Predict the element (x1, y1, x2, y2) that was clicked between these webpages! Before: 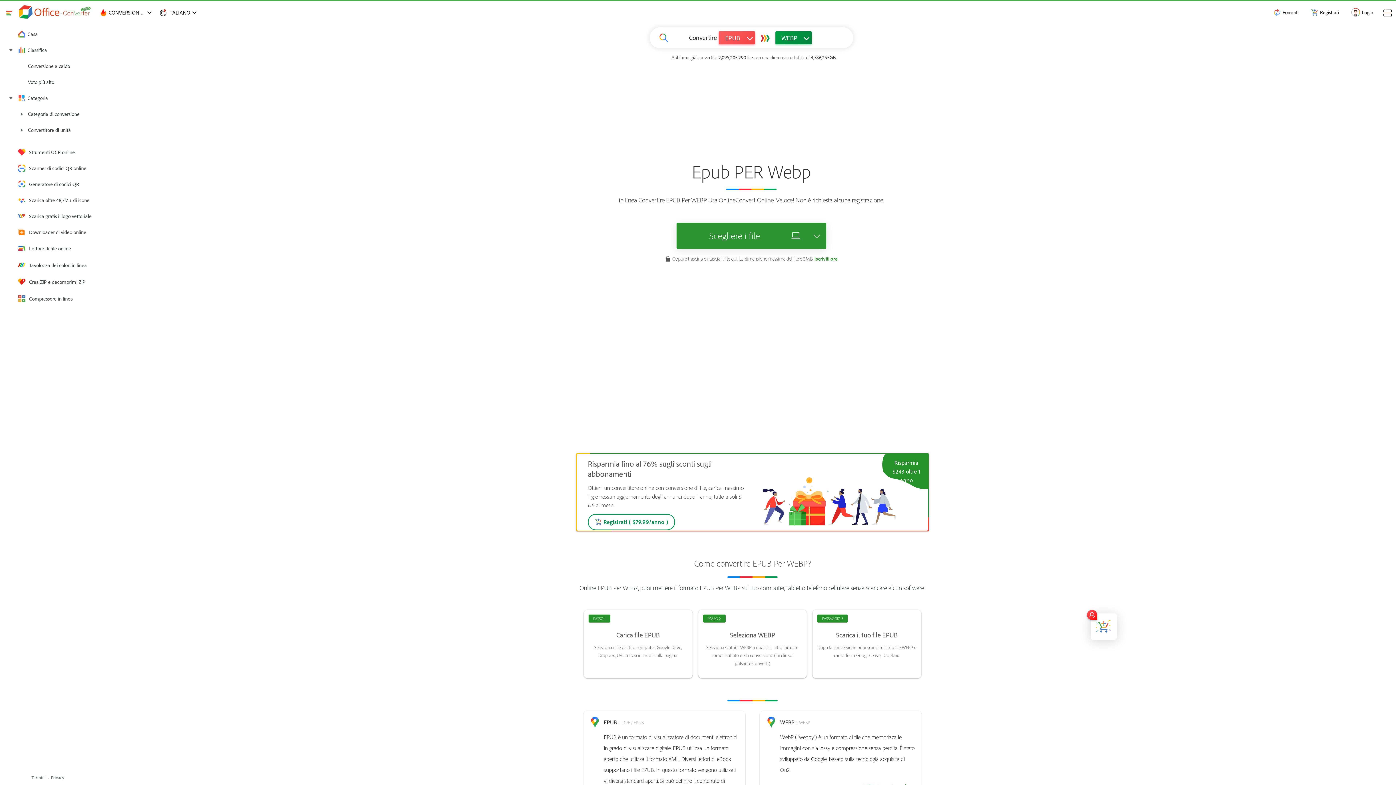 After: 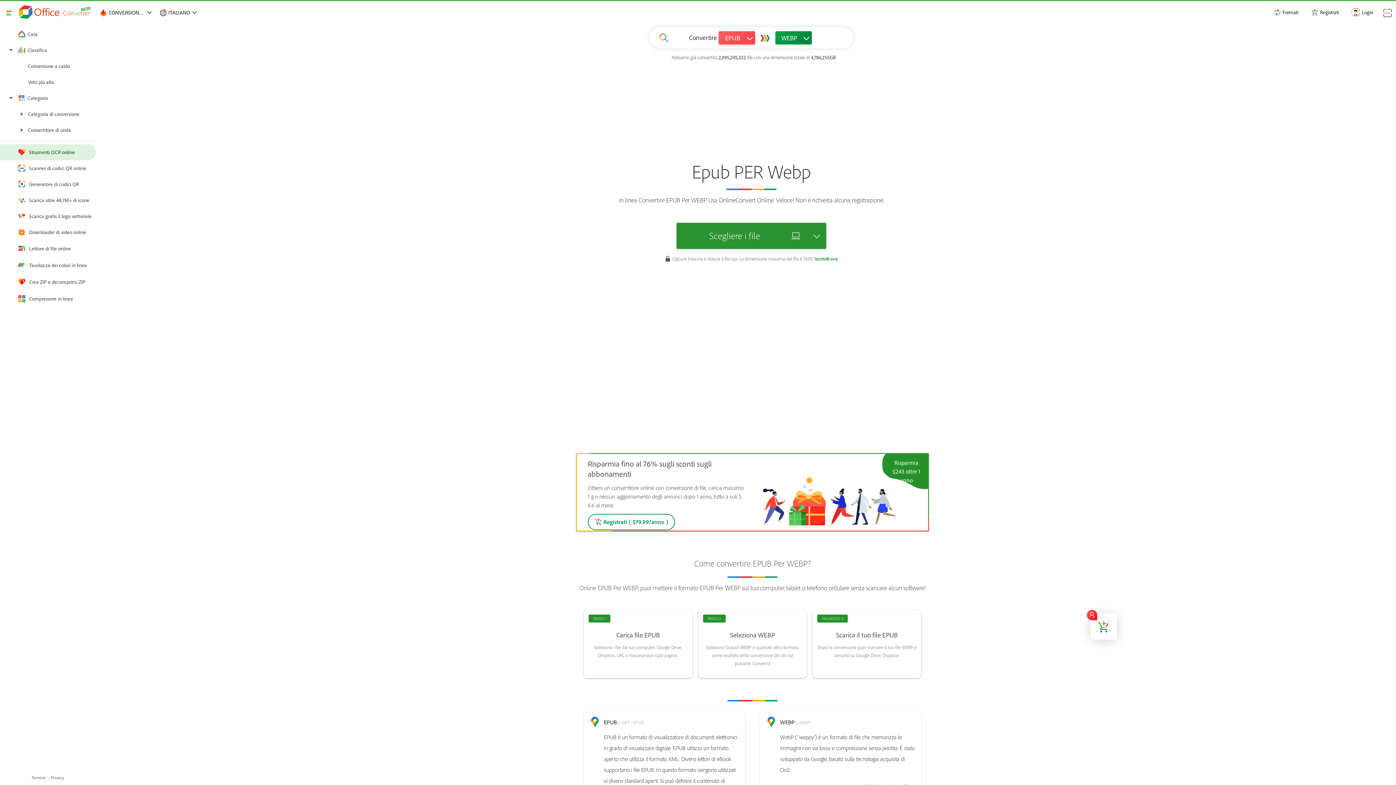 Action: label: Strumenti OCR online bbox: (0, 144, 96, 160)